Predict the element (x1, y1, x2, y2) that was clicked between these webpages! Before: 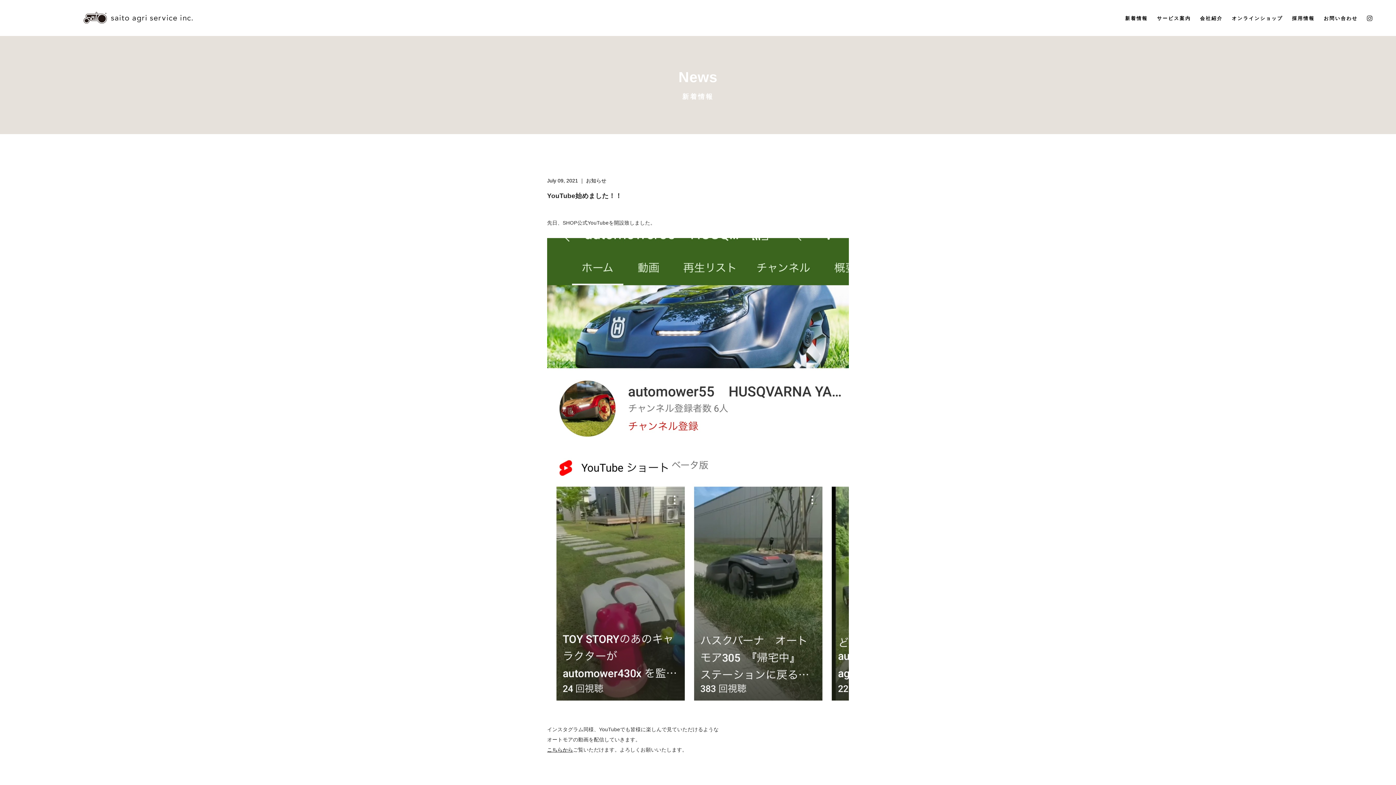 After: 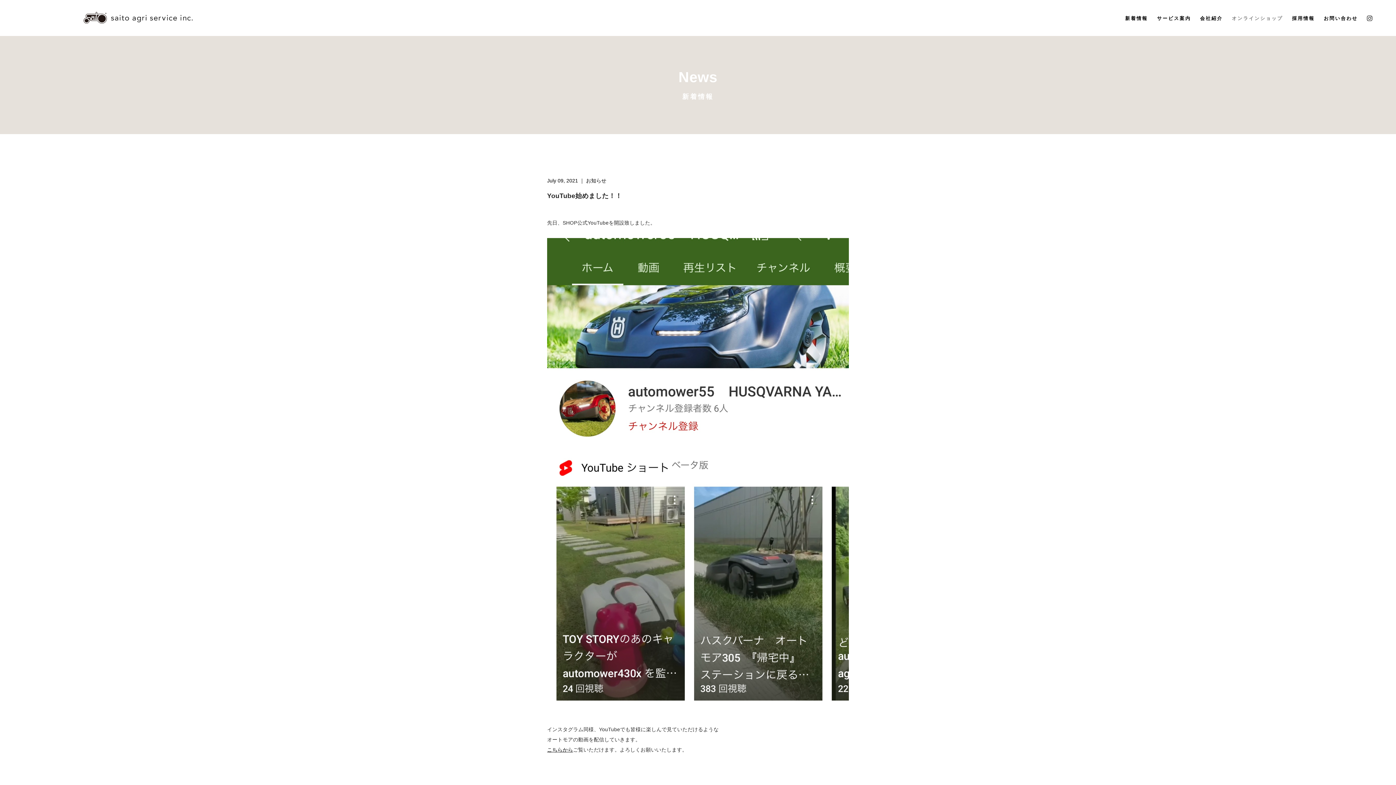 Action: bbox: (1232, 15, 1283, 21) label: オンラインショップ